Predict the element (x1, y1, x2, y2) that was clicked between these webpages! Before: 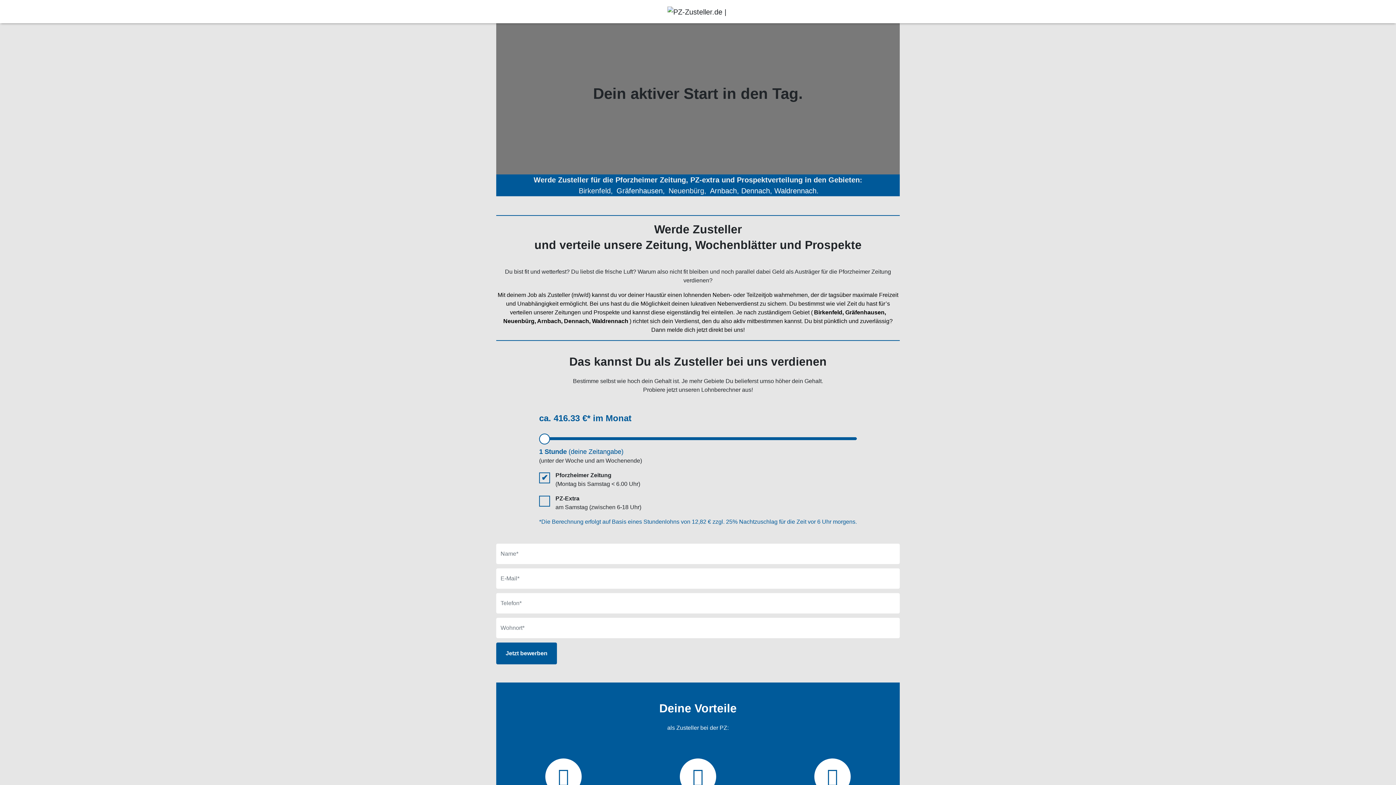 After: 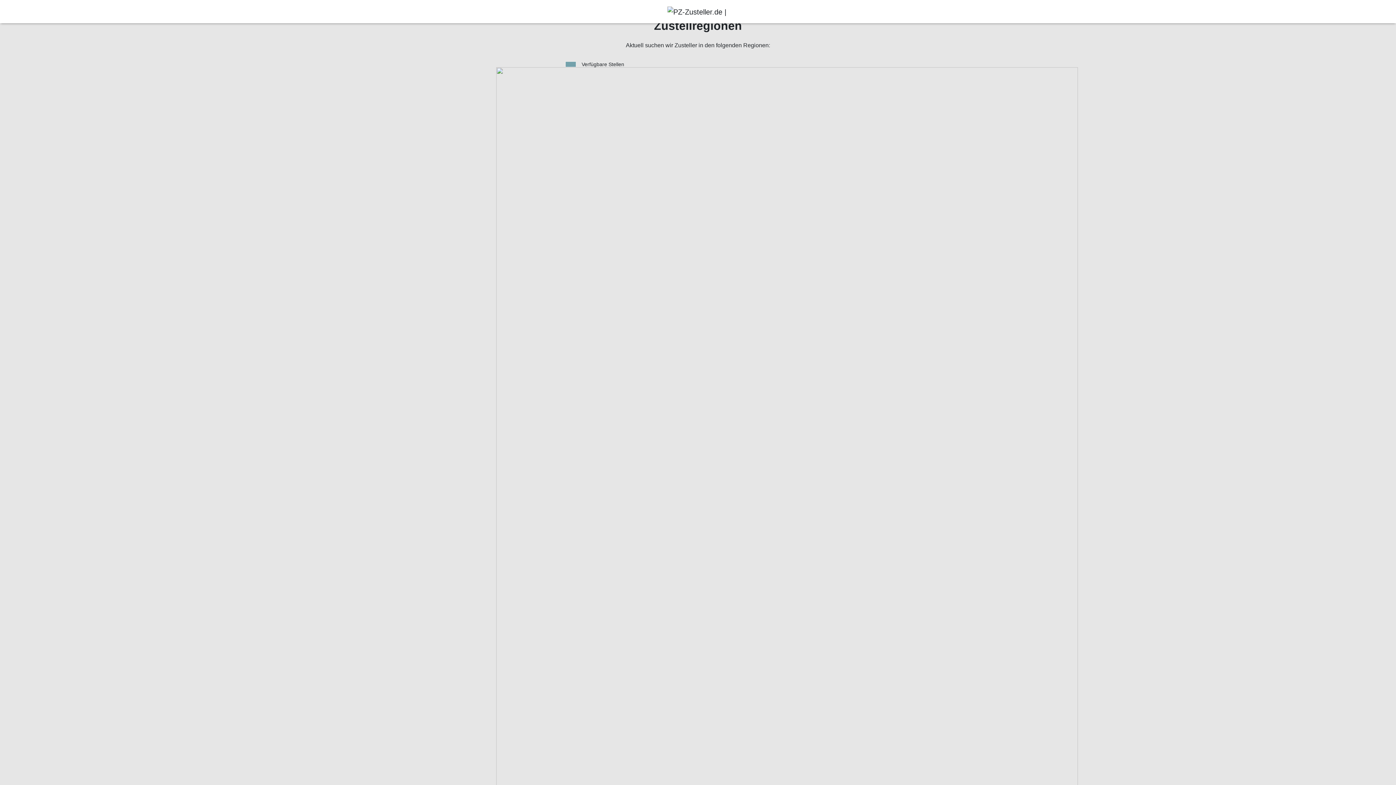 Action: bbox: (667, 0, 728, 23)